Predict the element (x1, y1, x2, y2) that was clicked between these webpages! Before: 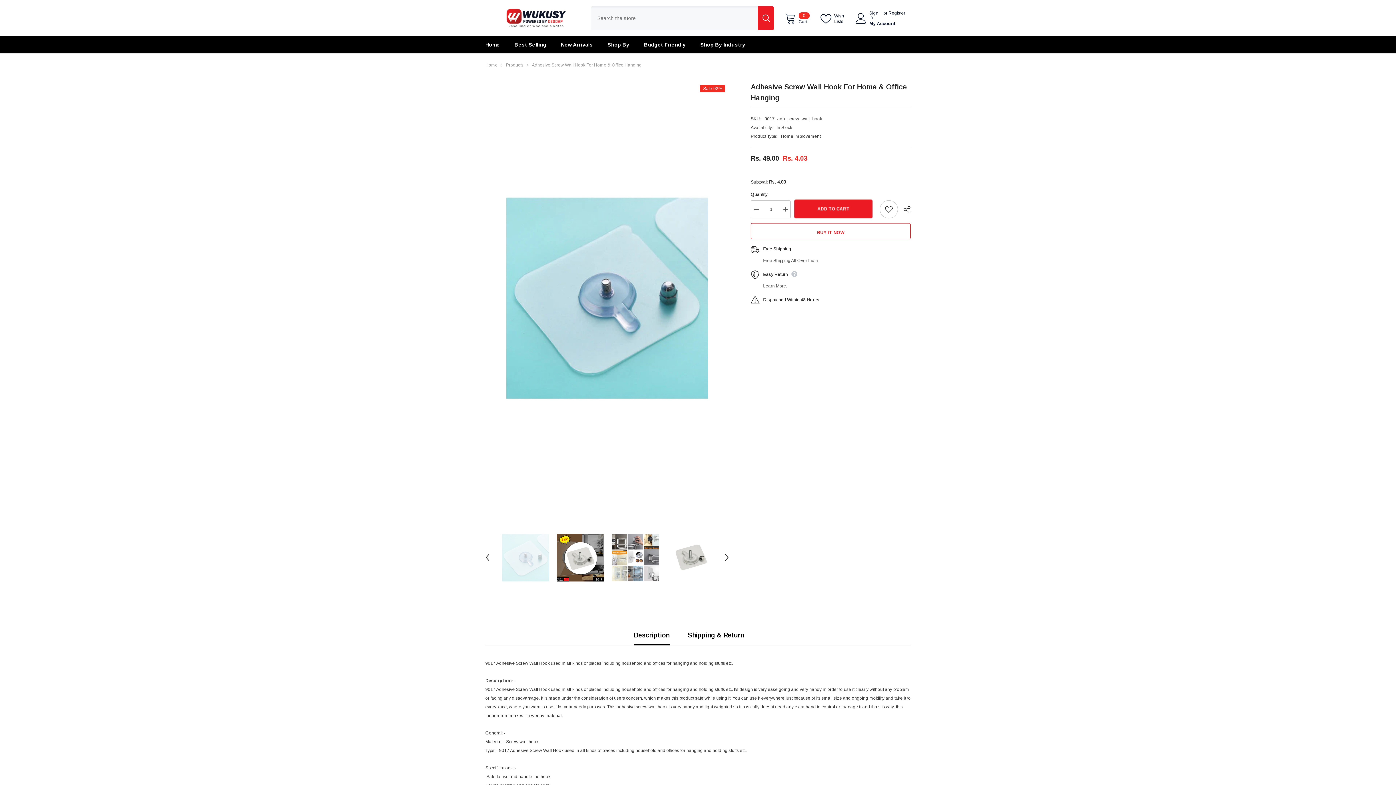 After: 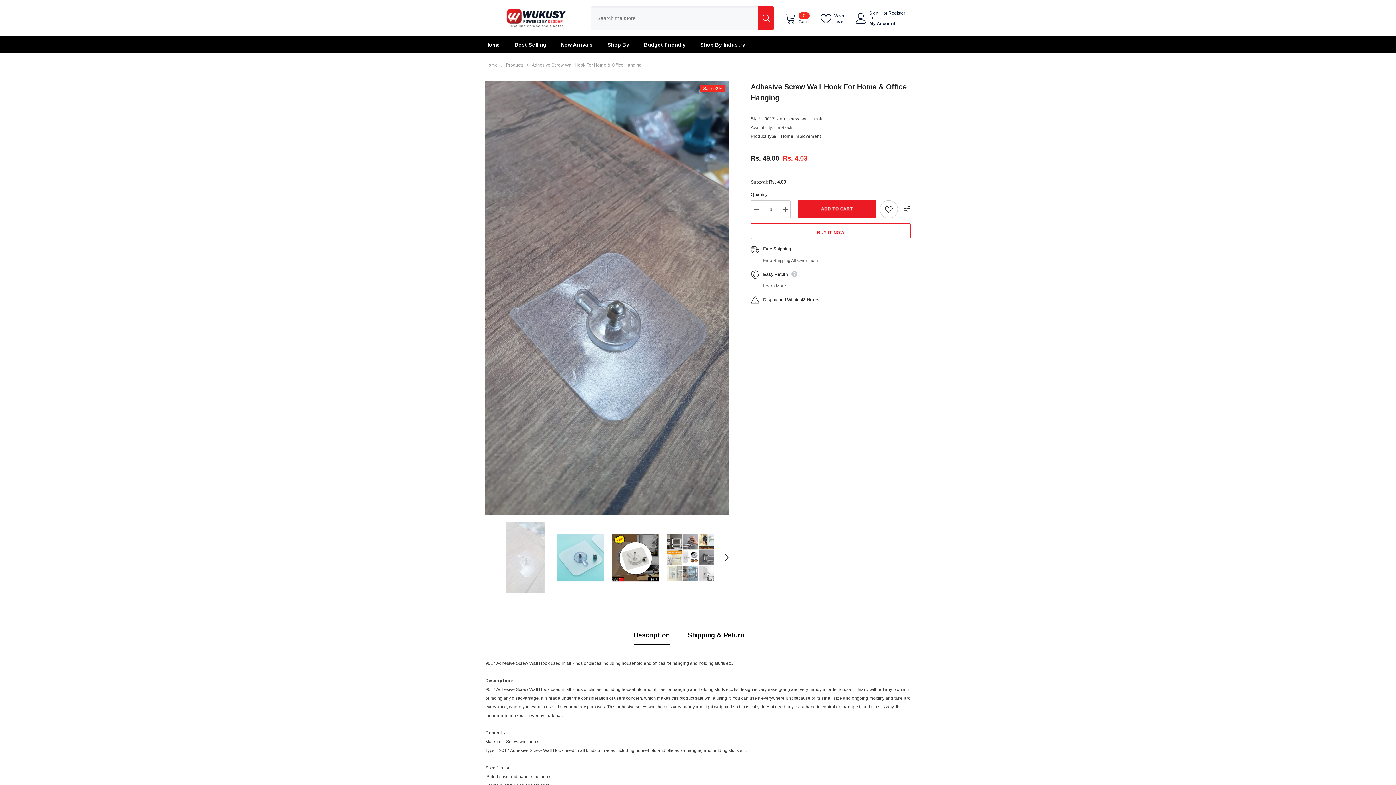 Action: label: Previous bbox: (482, 552, 493, 563)